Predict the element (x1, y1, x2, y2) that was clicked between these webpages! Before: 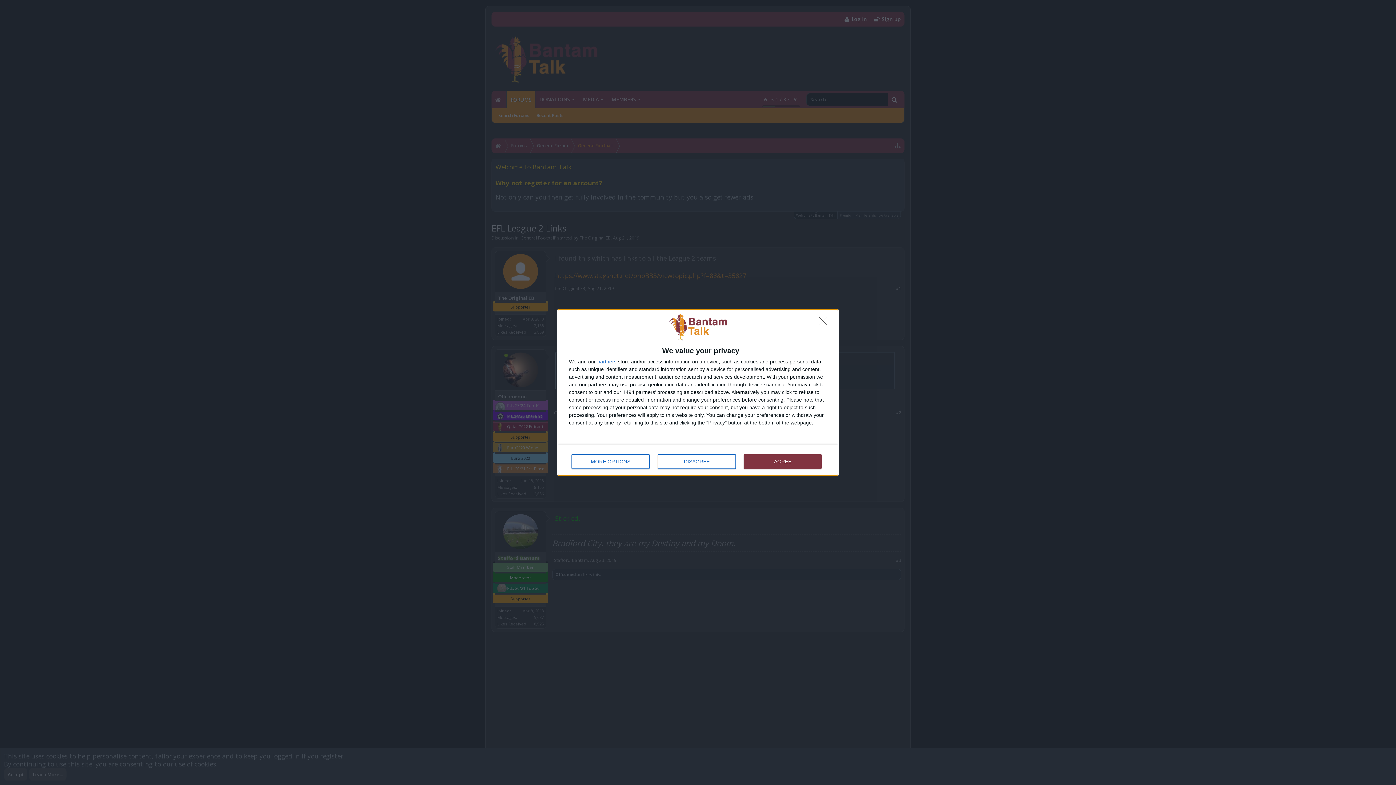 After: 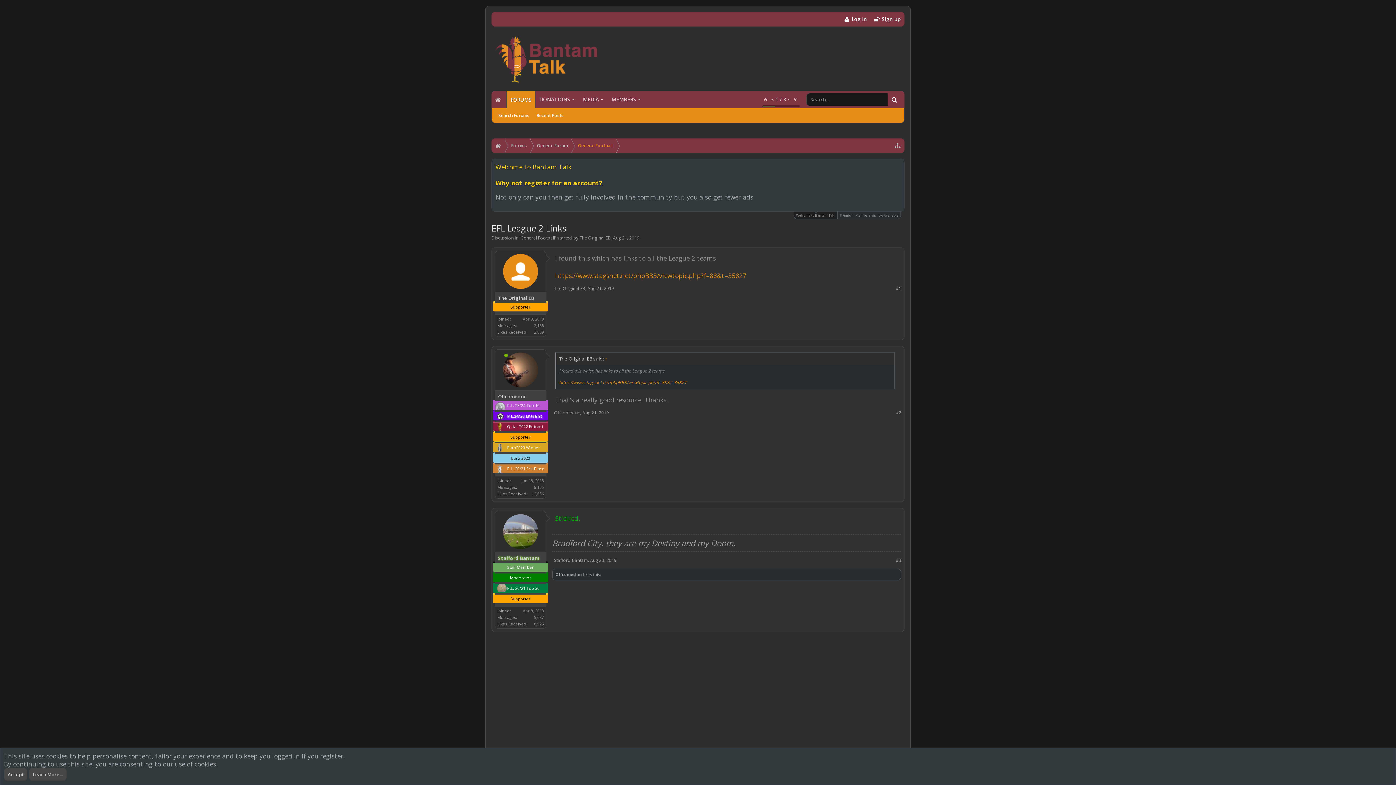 Action: bbox: (744, 454, 821, 469) label: AGREE